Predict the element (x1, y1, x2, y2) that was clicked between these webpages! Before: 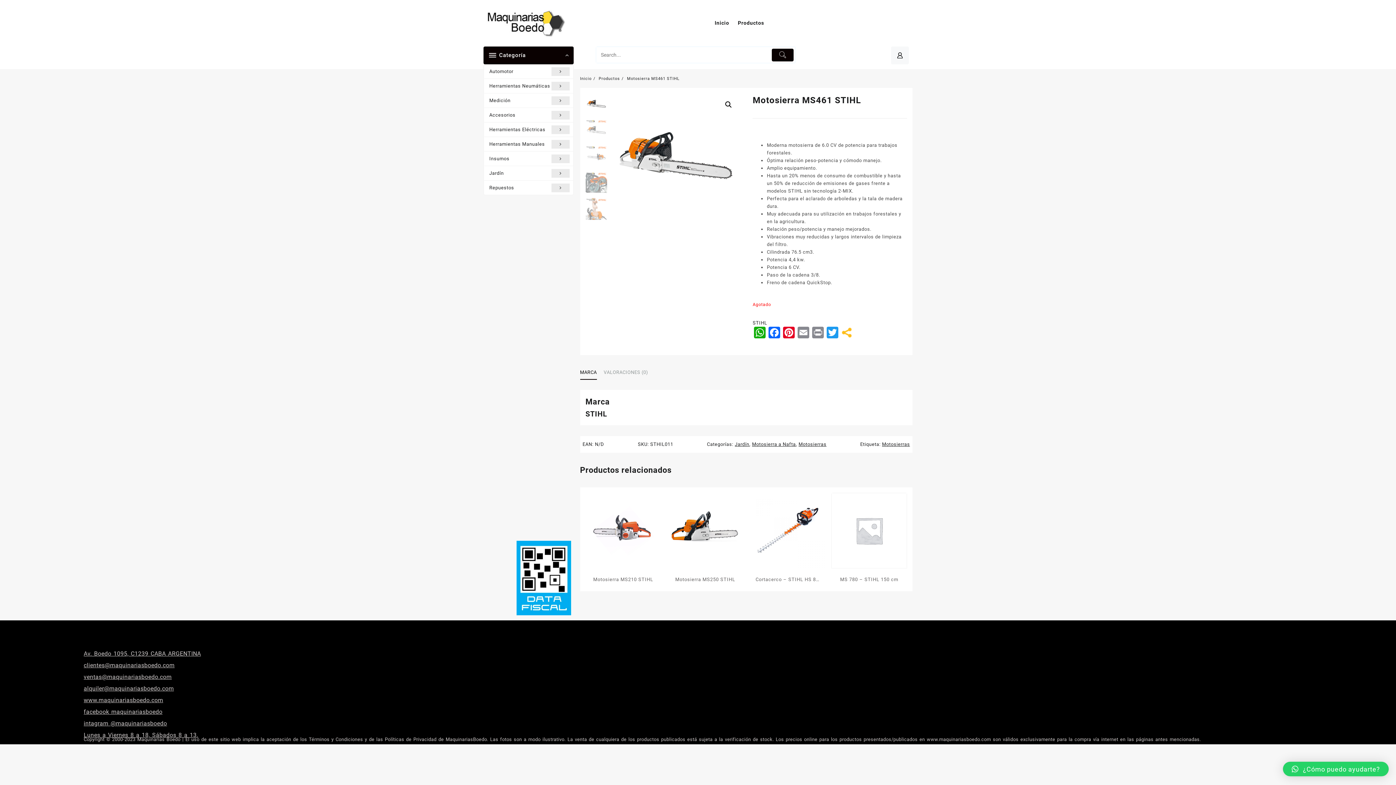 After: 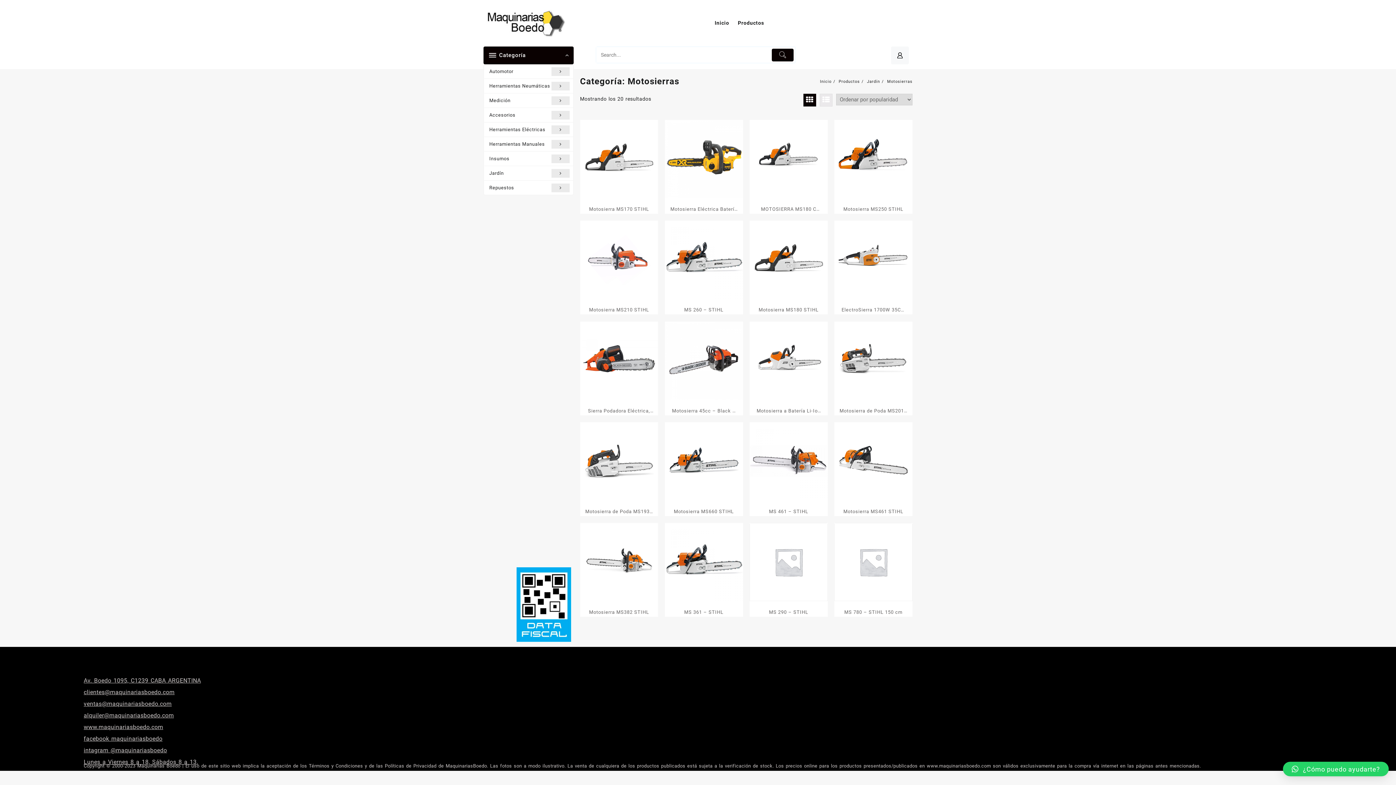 Action: label: Motosierras bbox: (798, 441, 826, 447)